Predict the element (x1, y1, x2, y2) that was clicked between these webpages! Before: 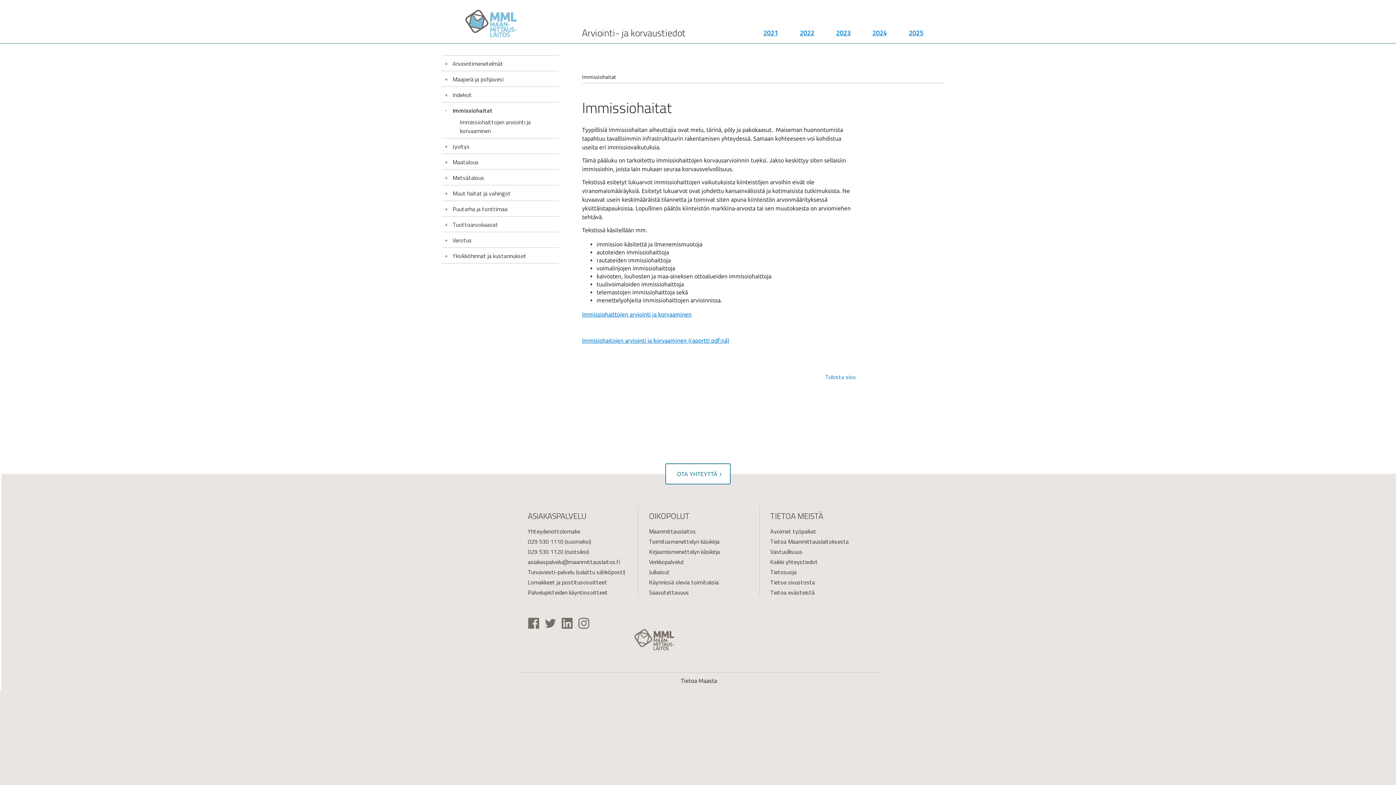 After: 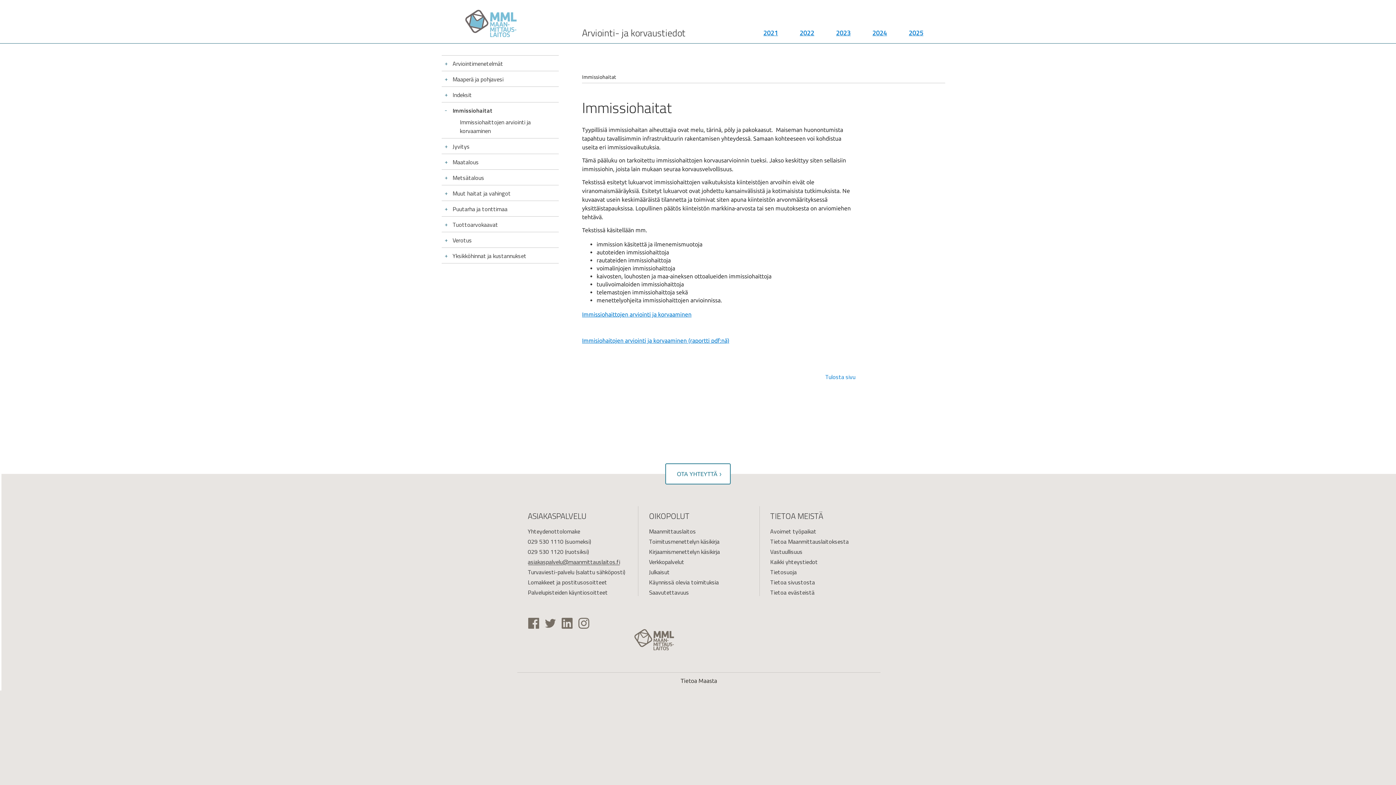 Action: label: asiakaspalvelu@maanmittauslaitos.fi bbox: (527, 557, 620, 566)